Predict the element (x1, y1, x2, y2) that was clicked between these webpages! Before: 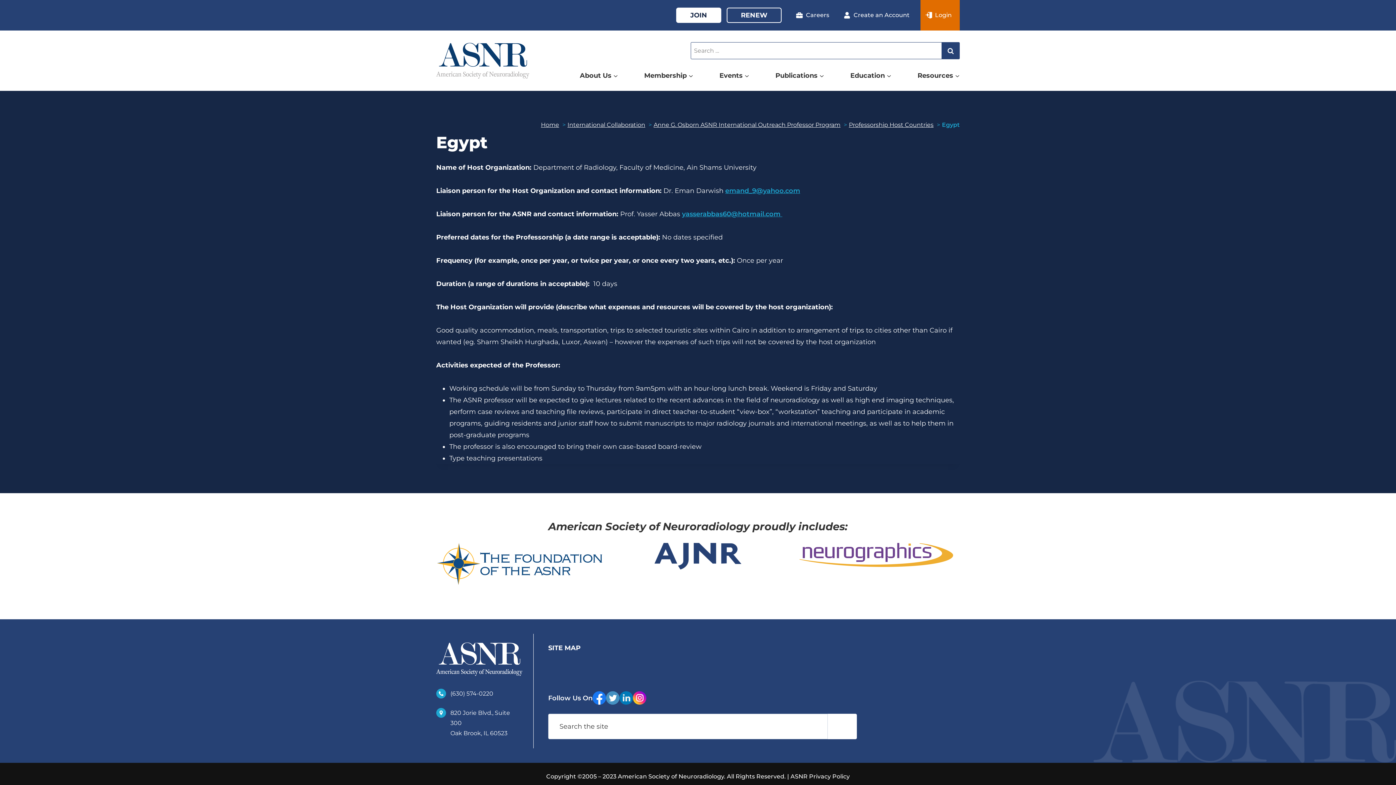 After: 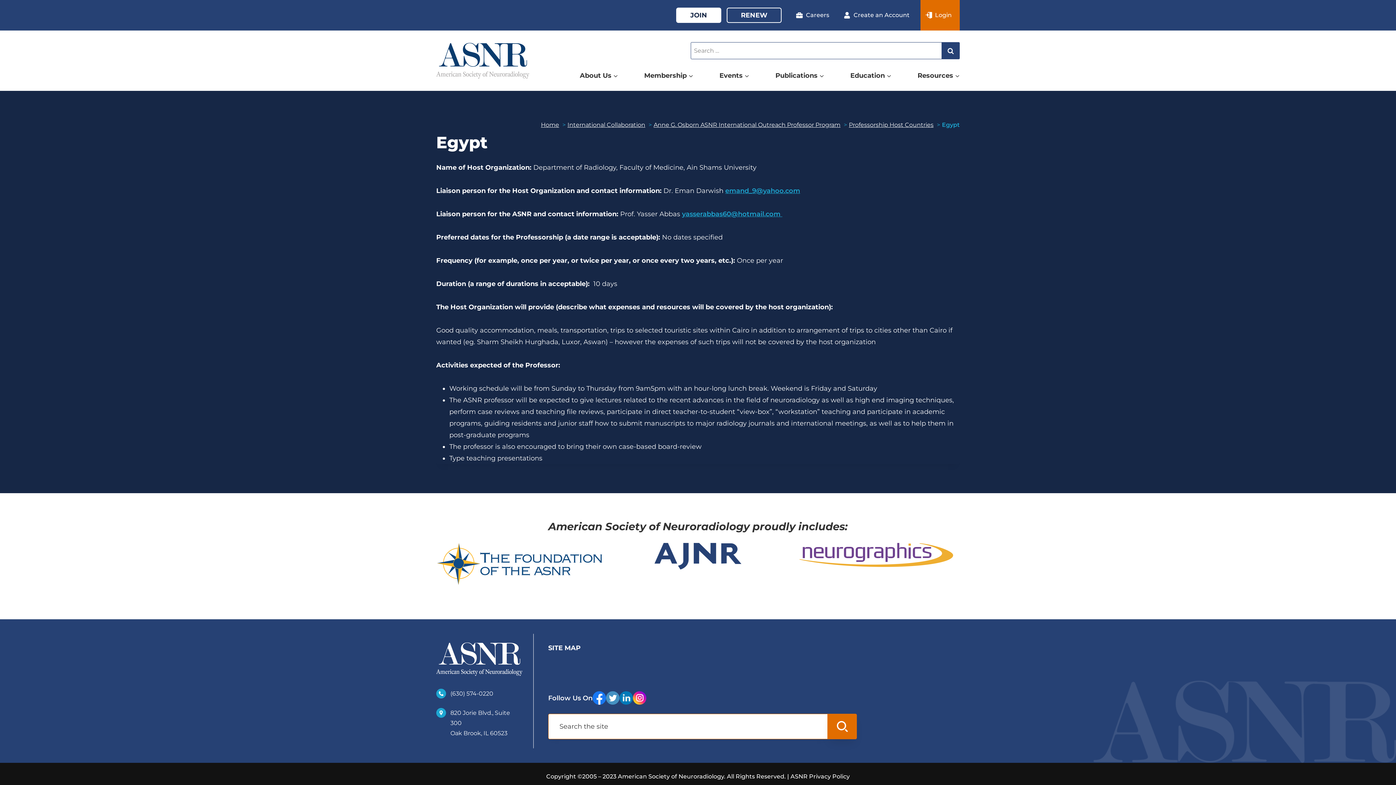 Action: bbox: (828, 714, 857, 739) label: Search